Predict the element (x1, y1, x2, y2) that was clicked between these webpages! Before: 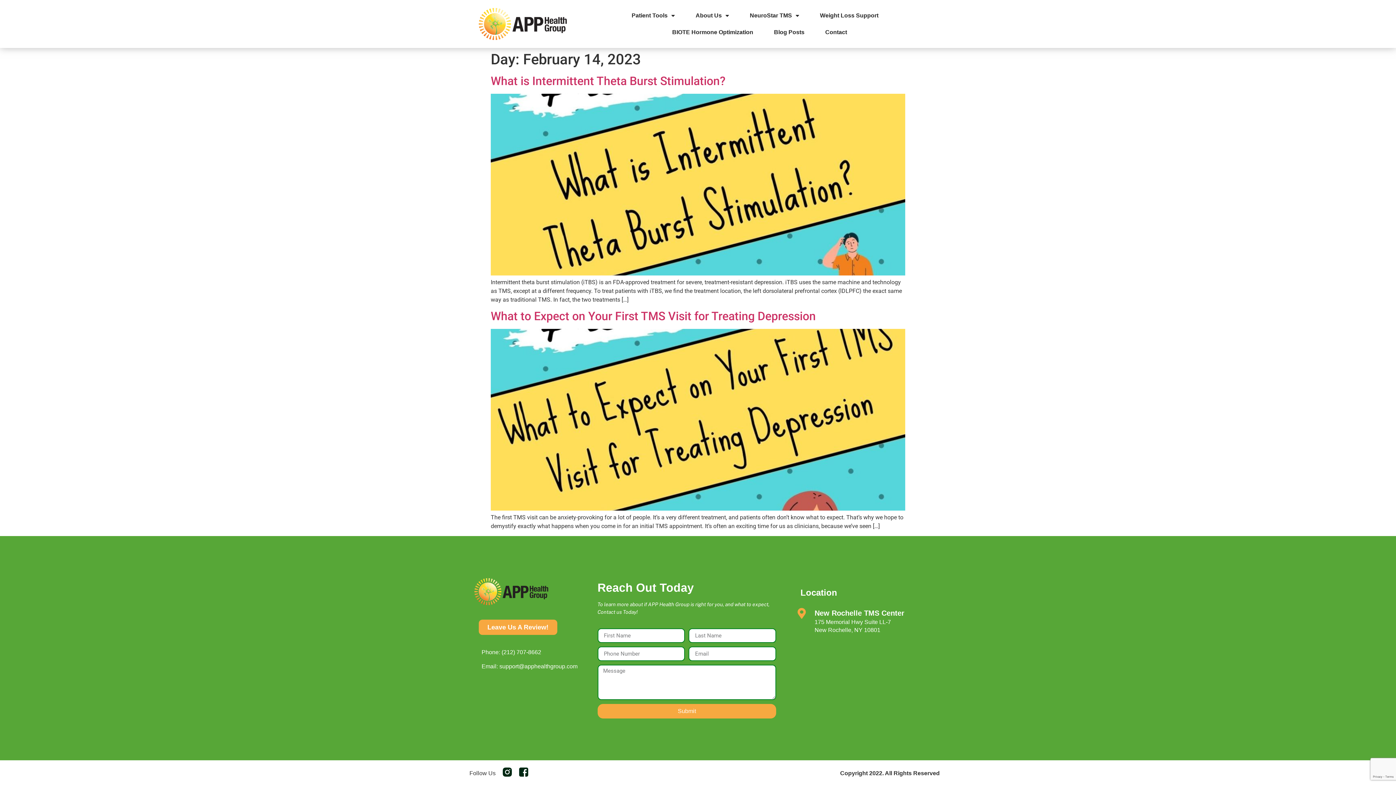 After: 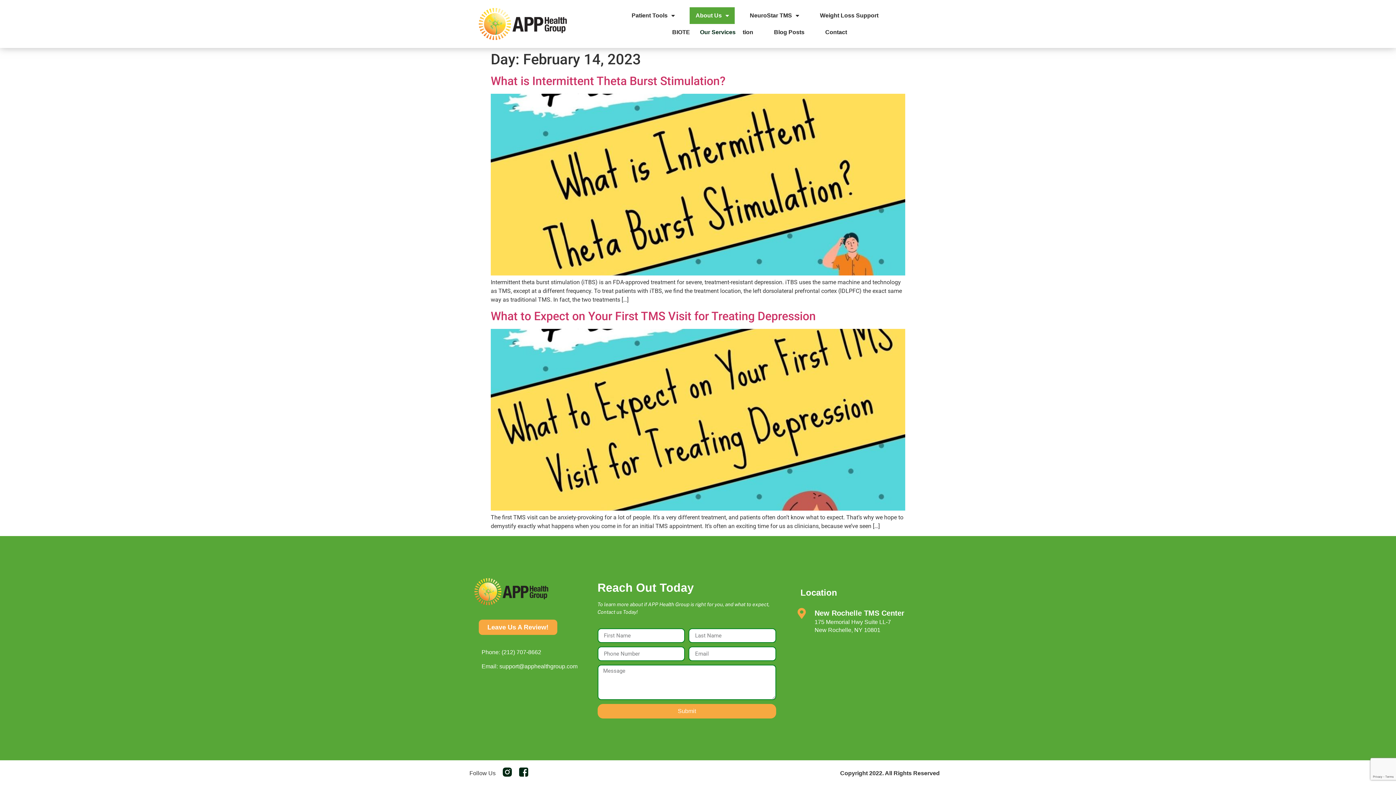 Action: label: About Us bbox: (689, 7, 735, 24)